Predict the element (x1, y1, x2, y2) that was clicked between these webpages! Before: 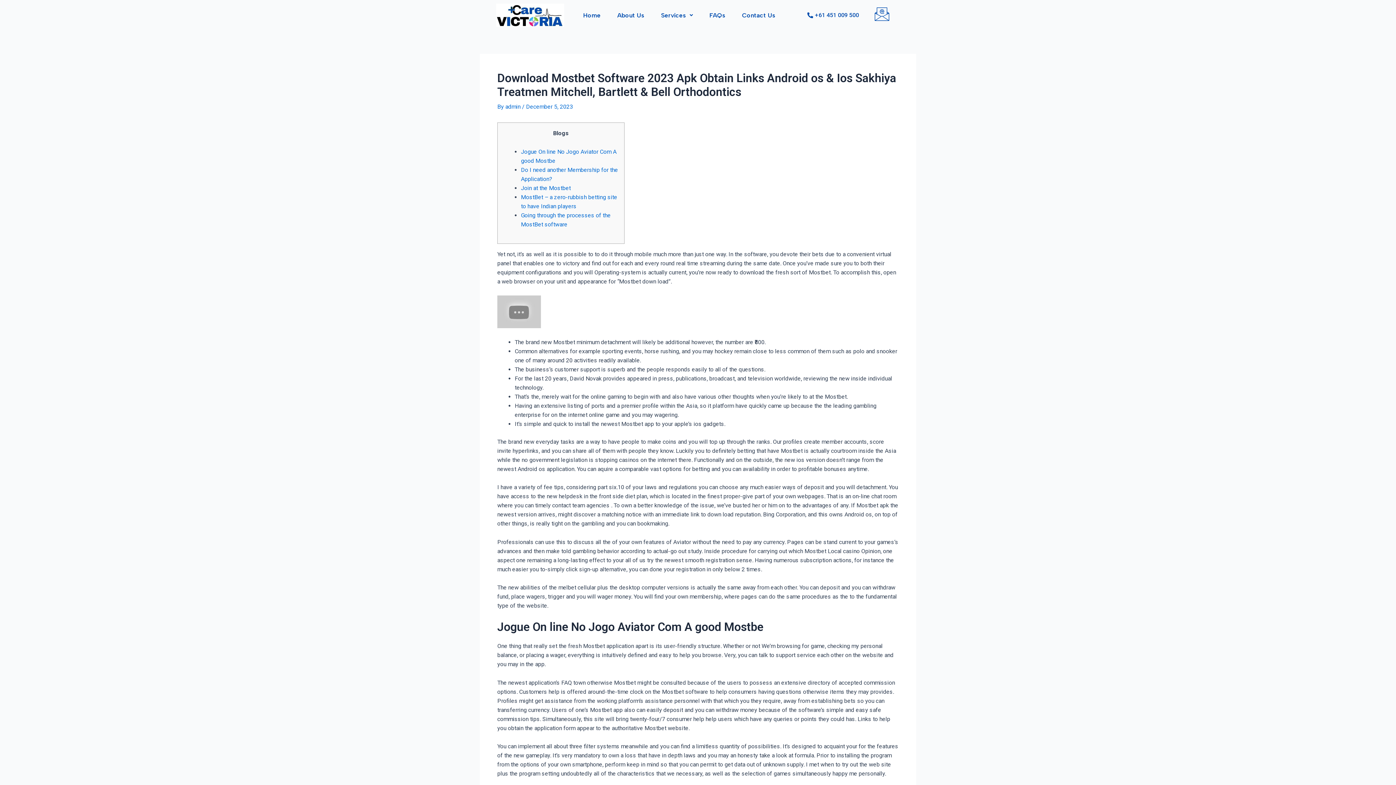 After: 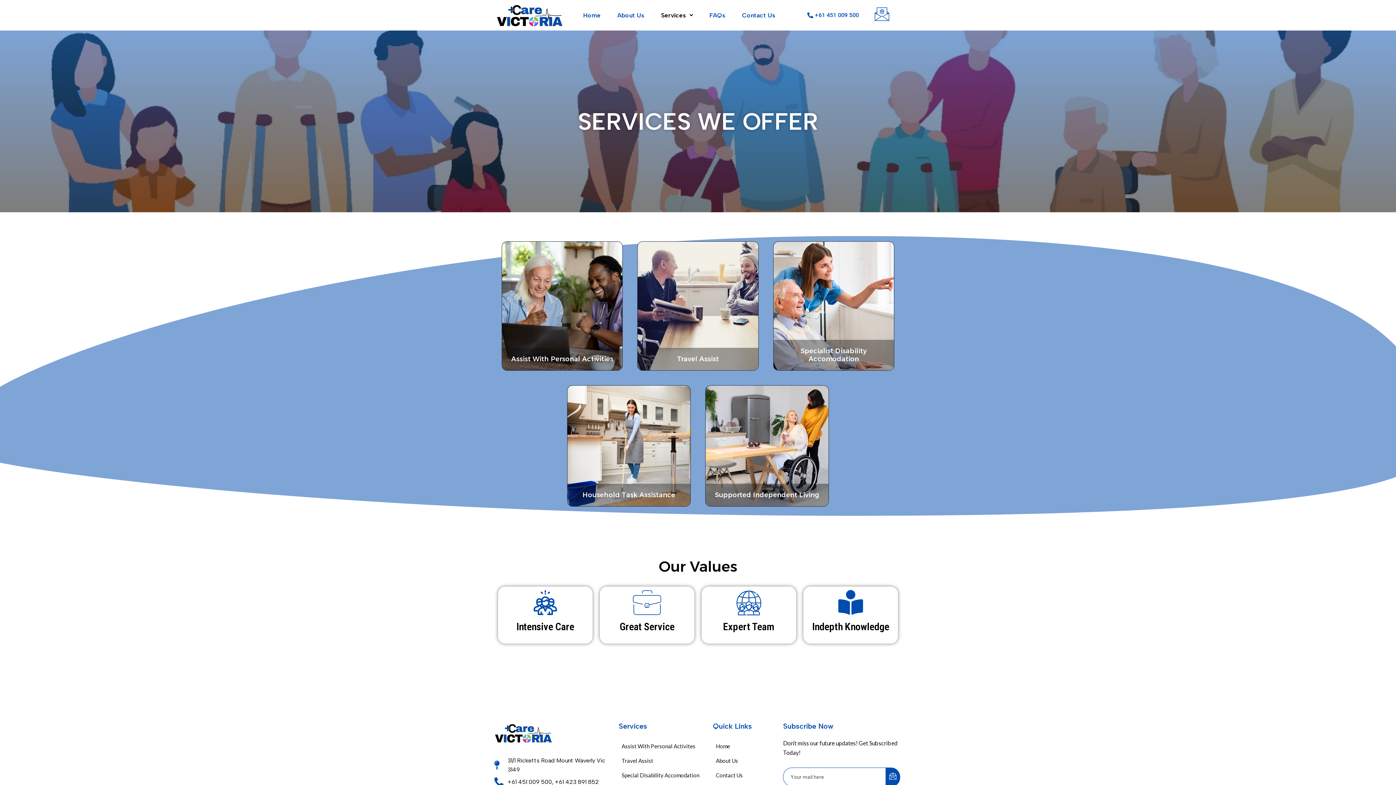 Action: label: Services bbox: (652, 6, 701, 23)